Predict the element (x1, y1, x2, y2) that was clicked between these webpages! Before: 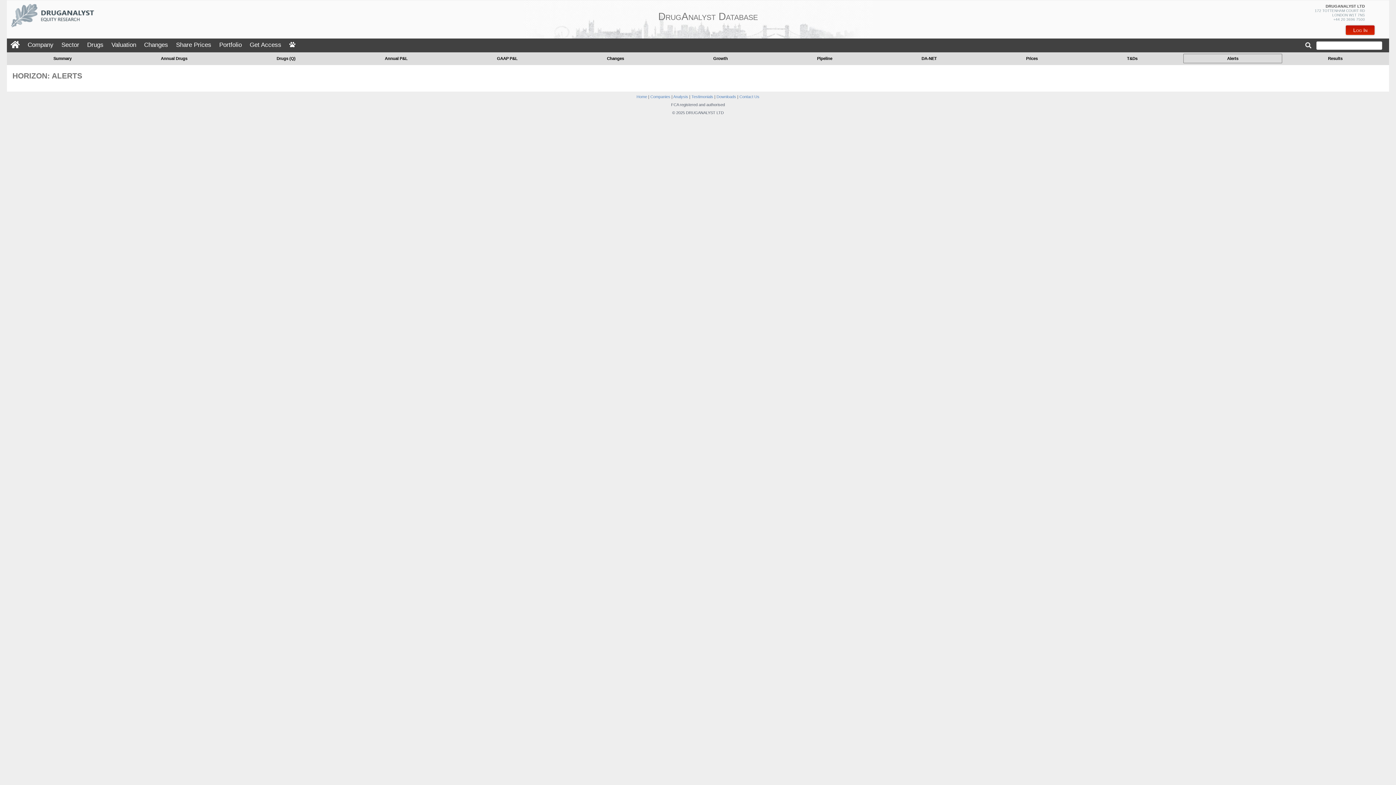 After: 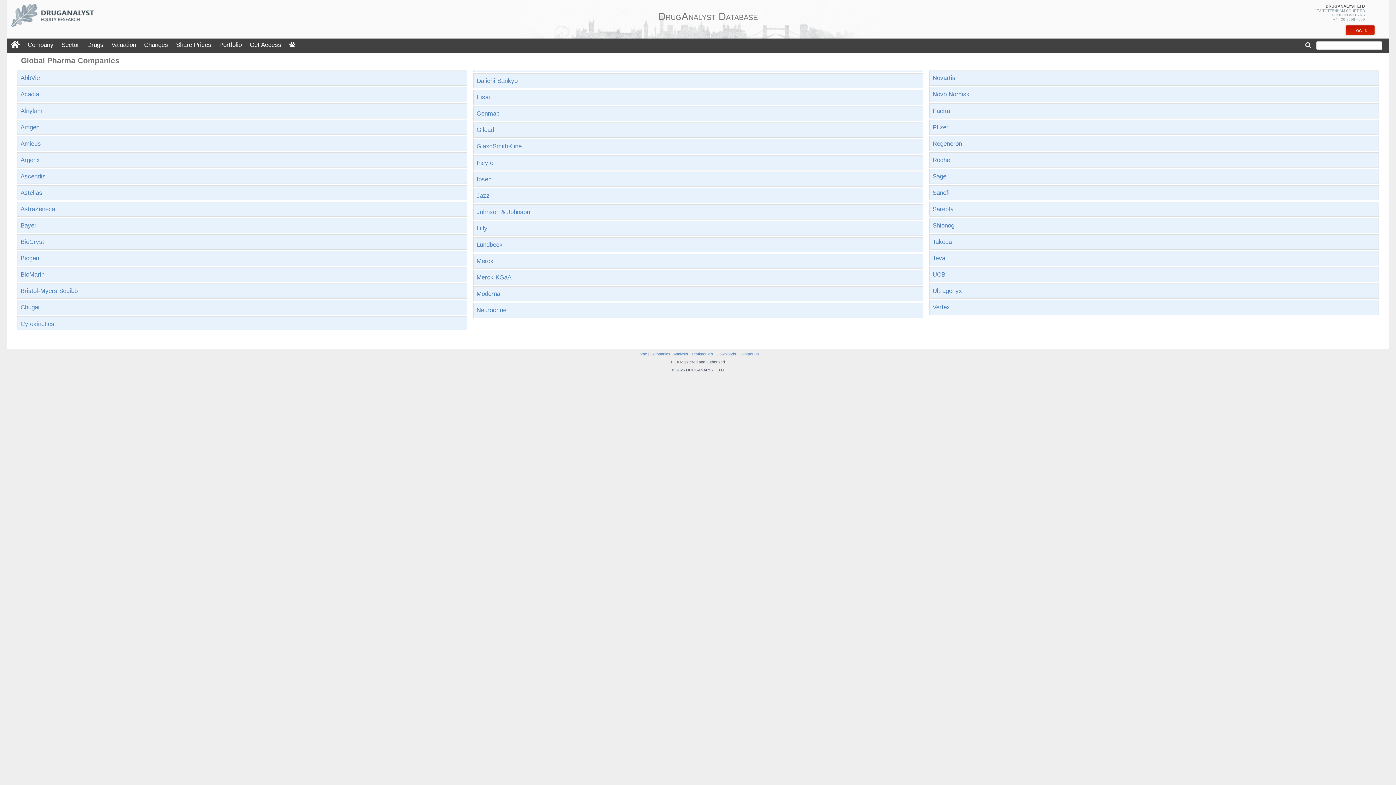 Action: bbox: (650, 94, 670, 98) label: Companies